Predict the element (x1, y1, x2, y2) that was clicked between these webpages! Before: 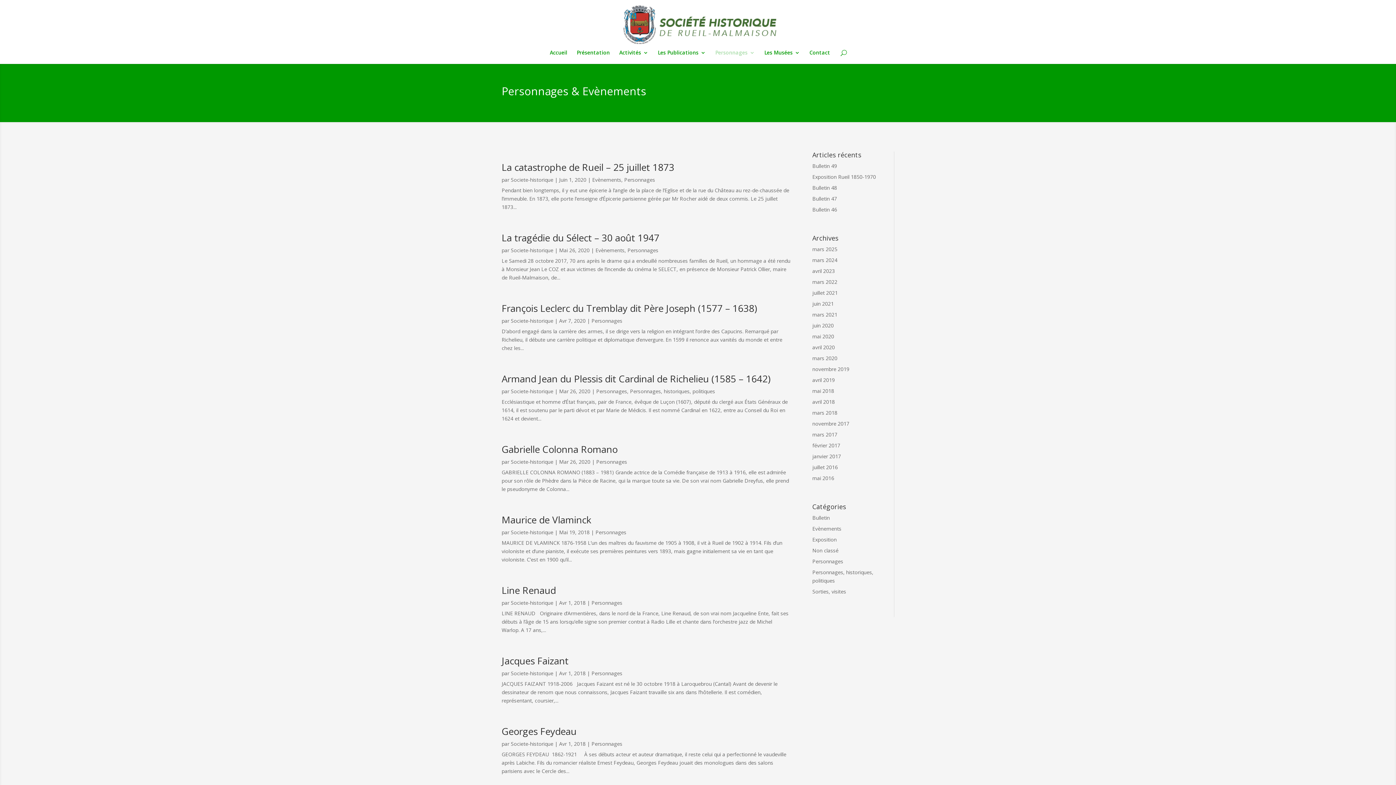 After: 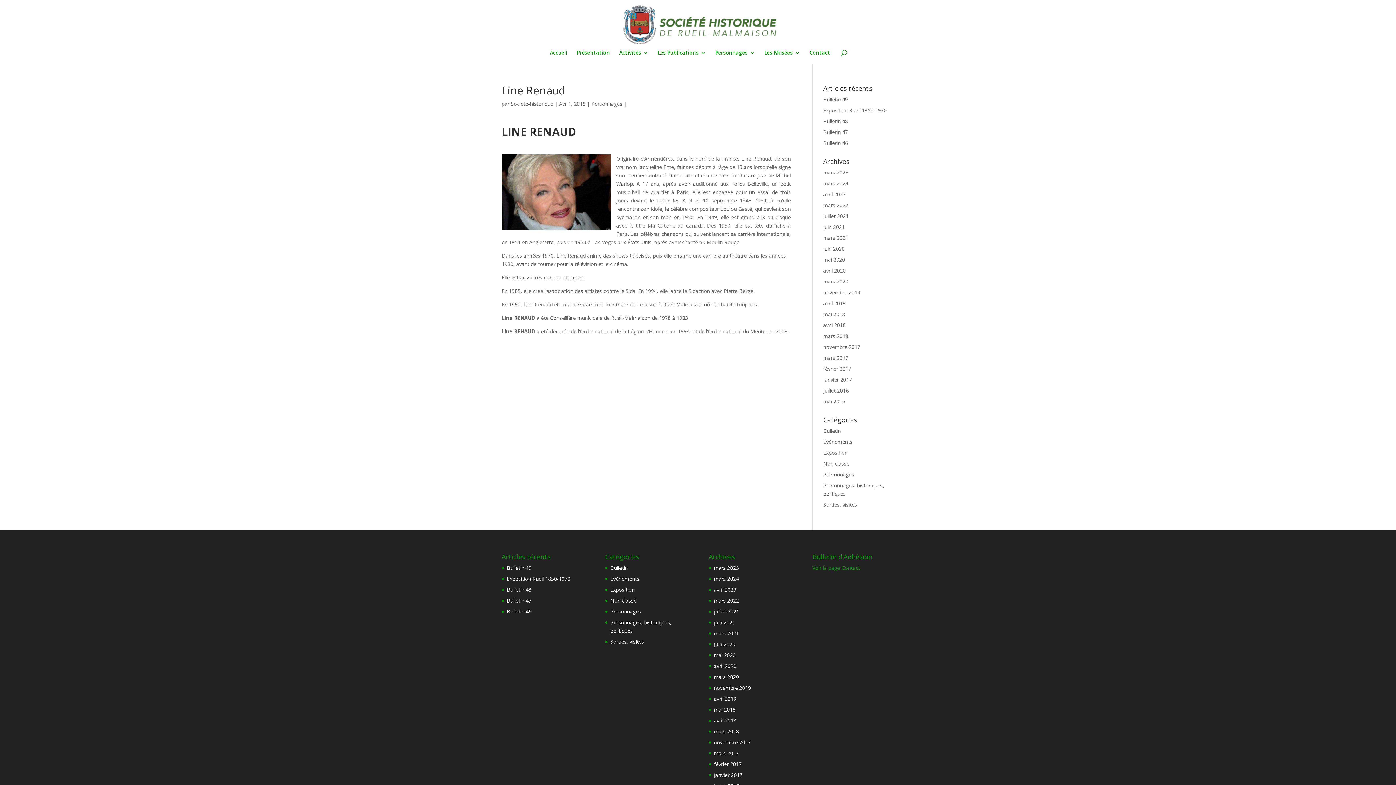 Action: bbox: (501, 584, 556, 597) label: Line Renaud